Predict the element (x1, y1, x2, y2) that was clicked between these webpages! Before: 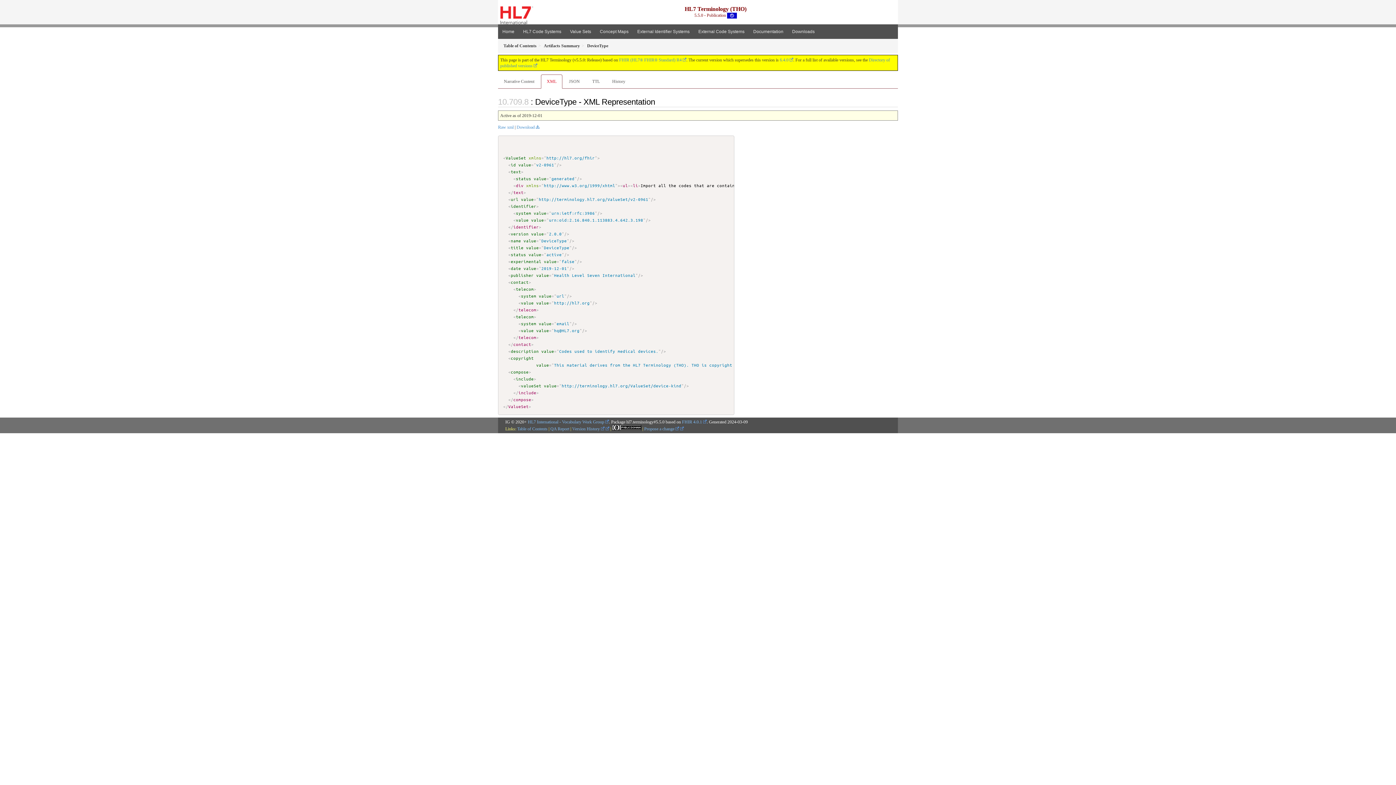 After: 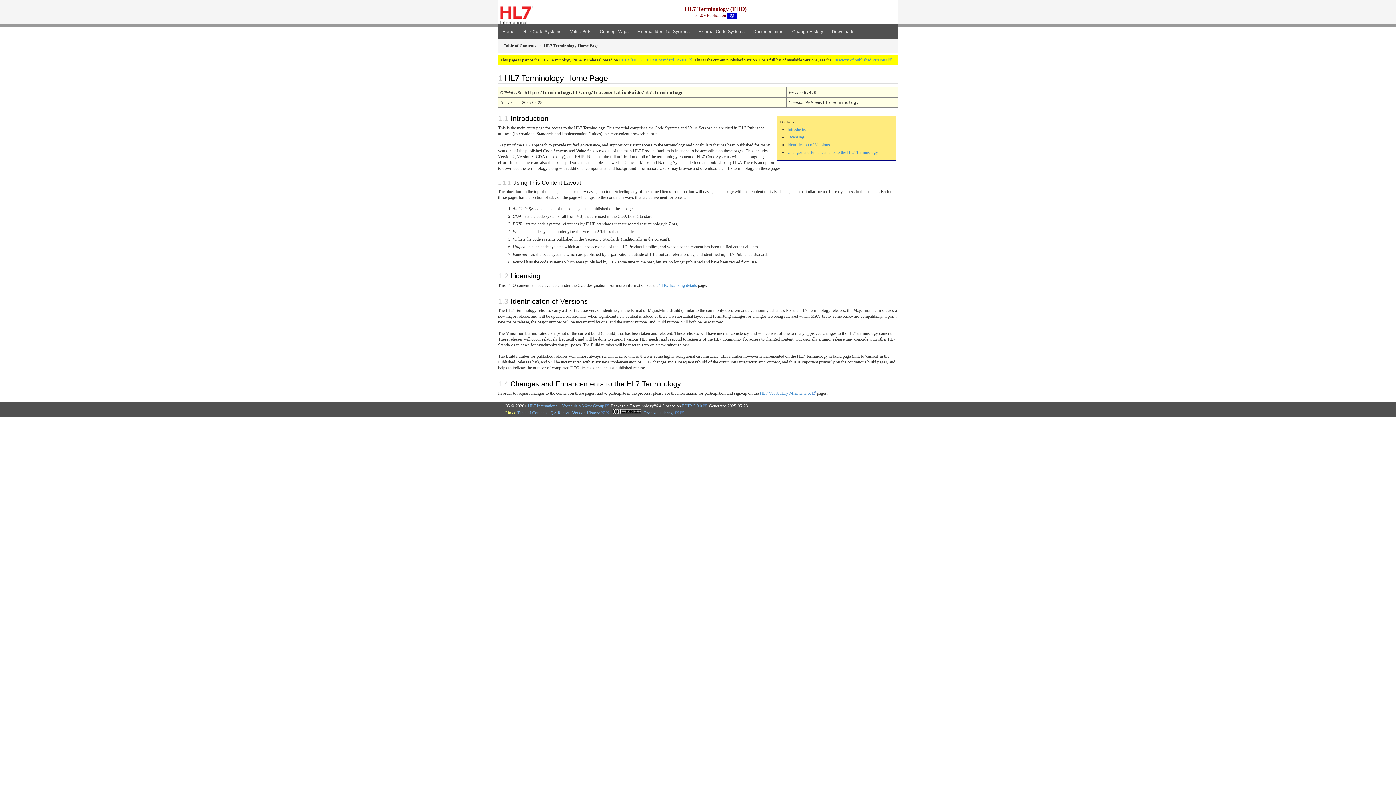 Action: bbox: (780, 57, 793, 62) label: 6.4.0